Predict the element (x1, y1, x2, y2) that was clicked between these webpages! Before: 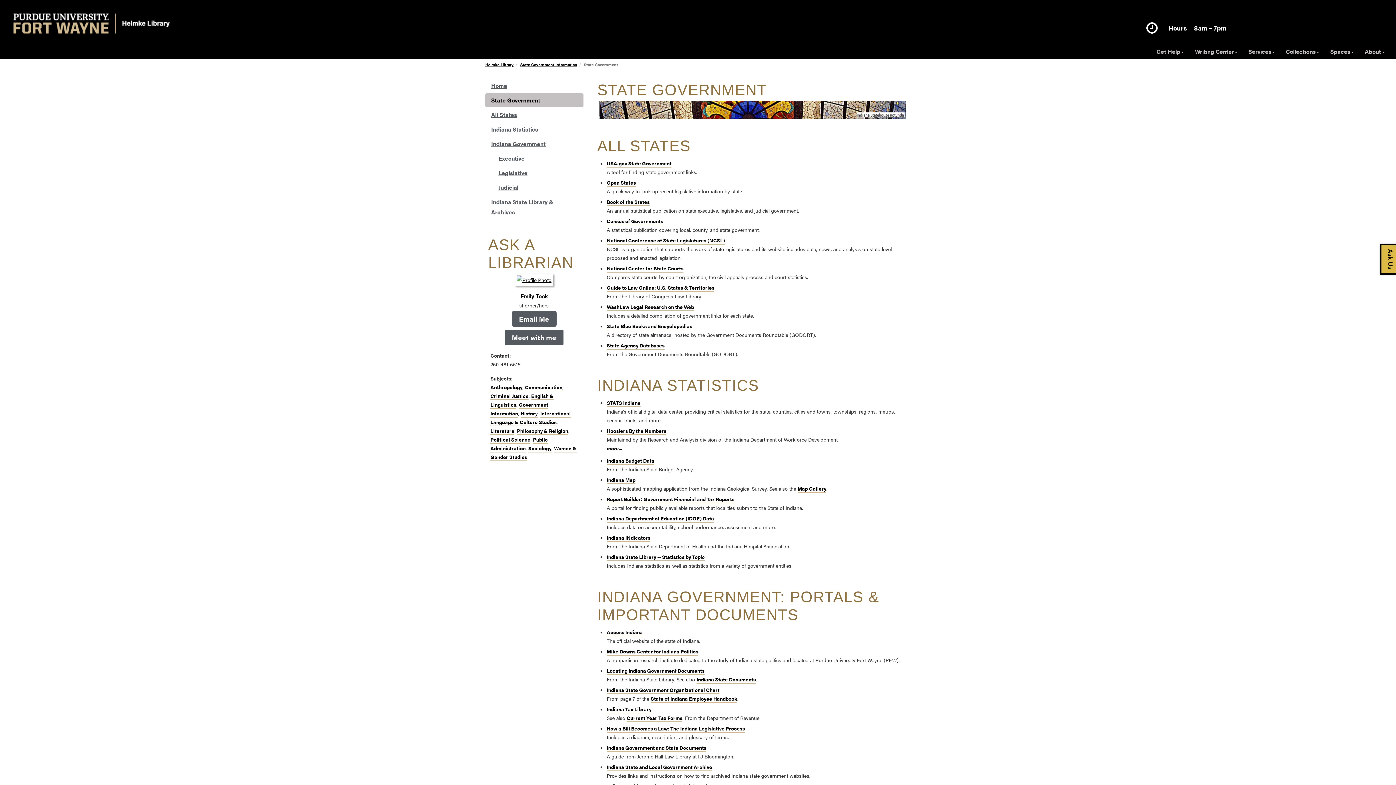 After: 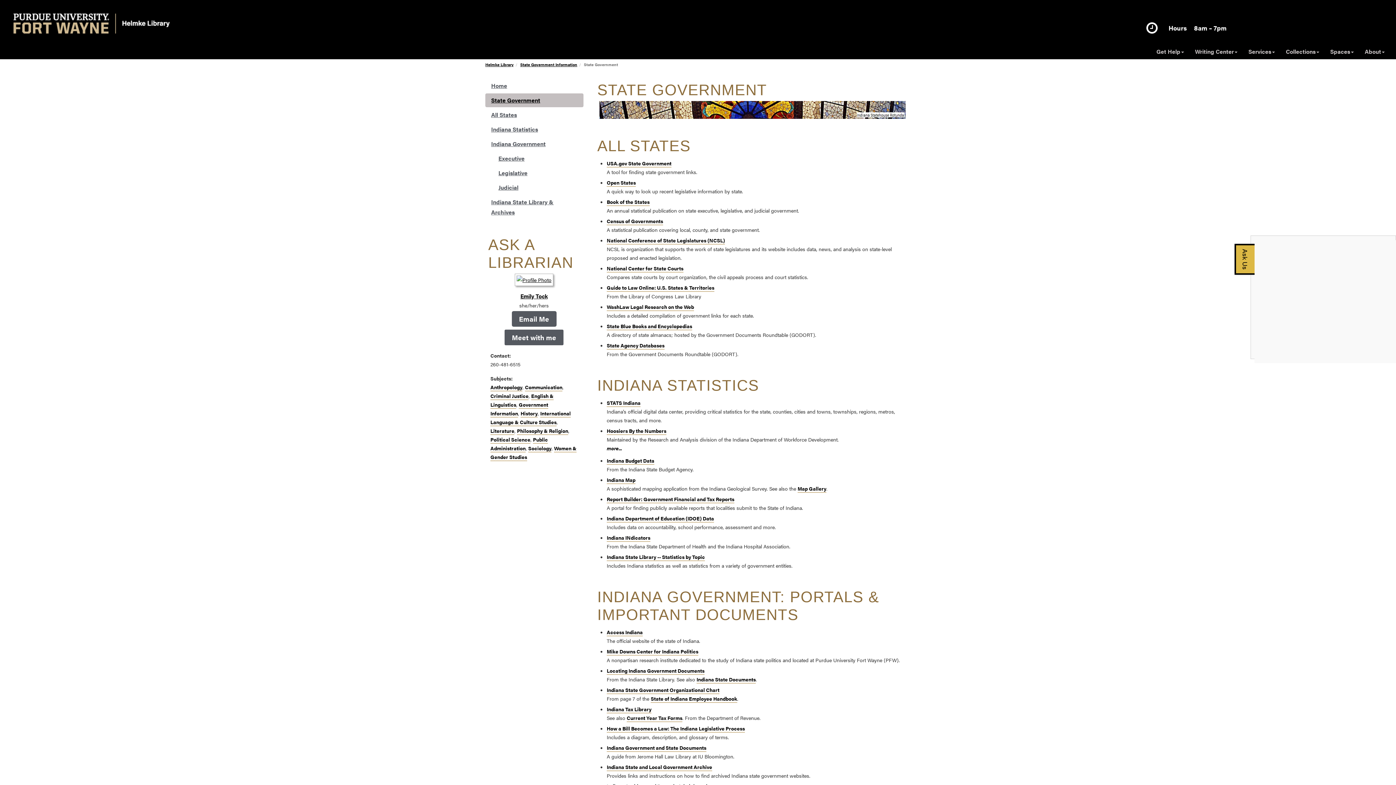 Action: bbox: (1380, 244, 1400, 274) label: Ask Us